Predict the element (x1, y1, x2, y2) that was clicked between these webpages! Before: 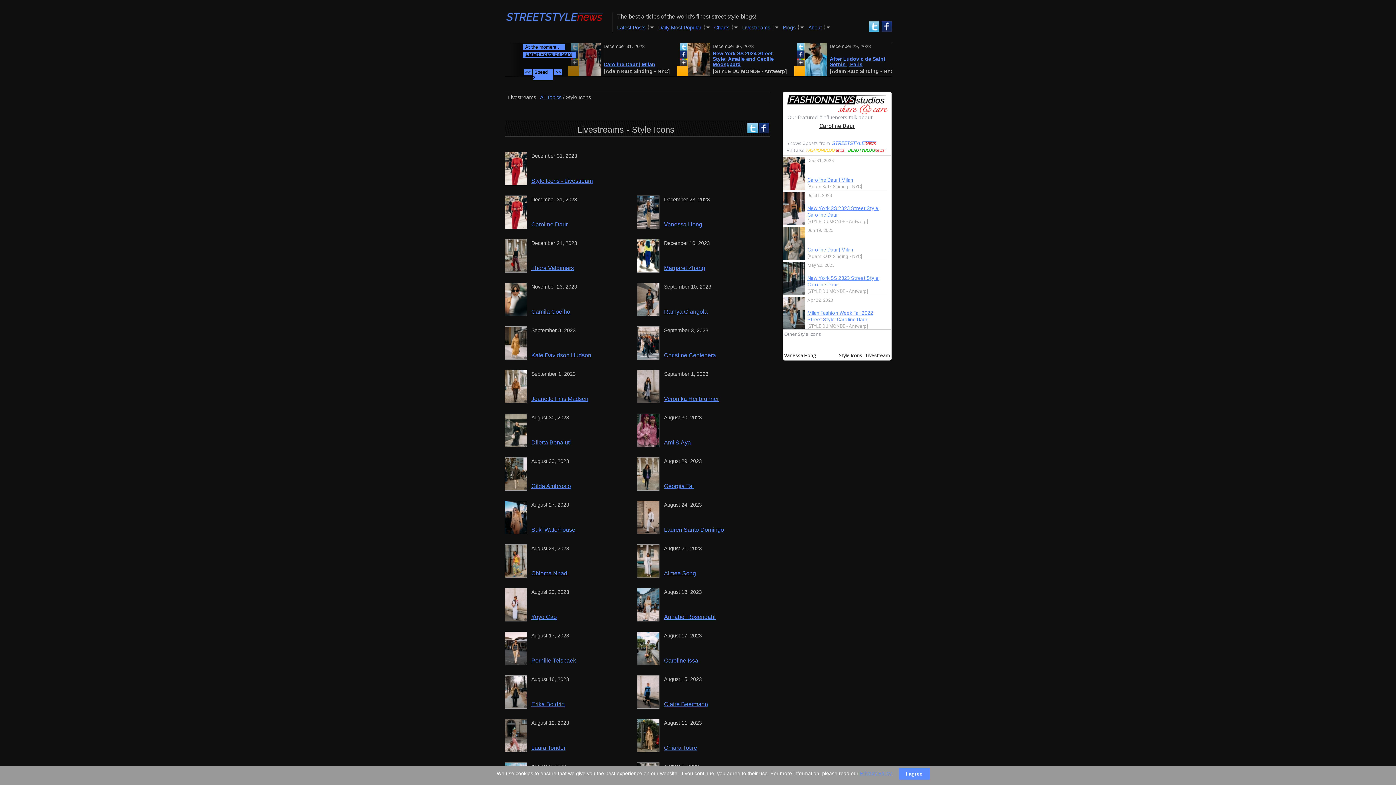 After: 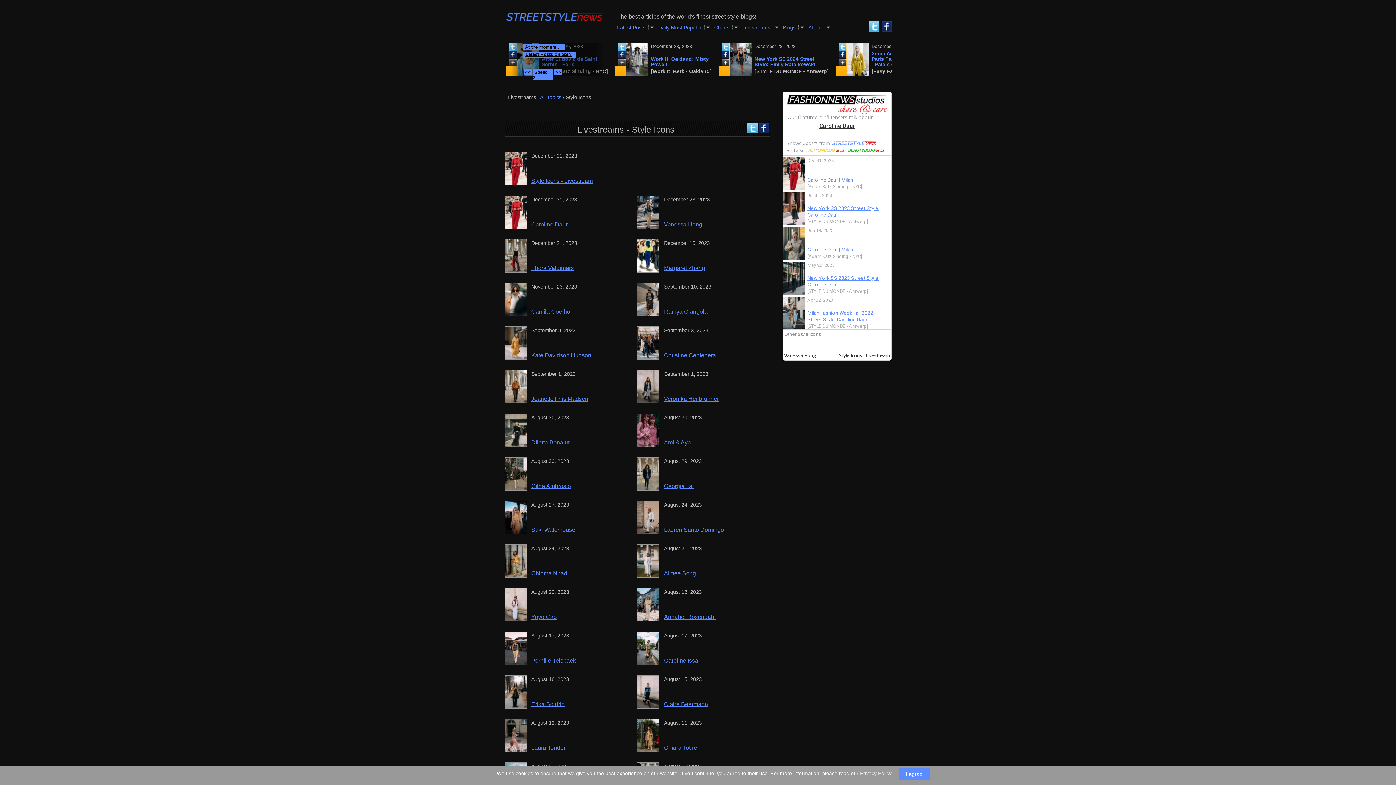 Action: bbox: (860, 770, 891, 776) label: Privacy Policy